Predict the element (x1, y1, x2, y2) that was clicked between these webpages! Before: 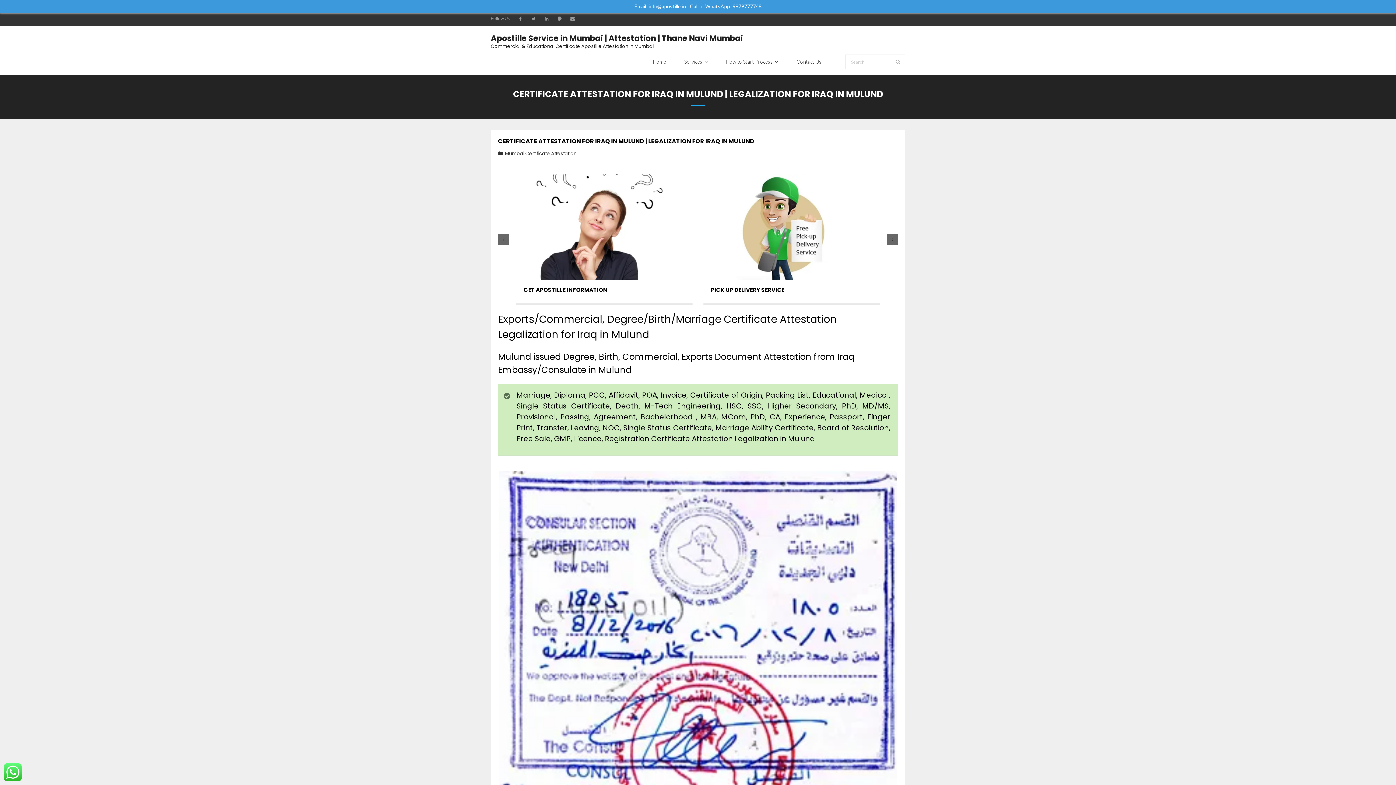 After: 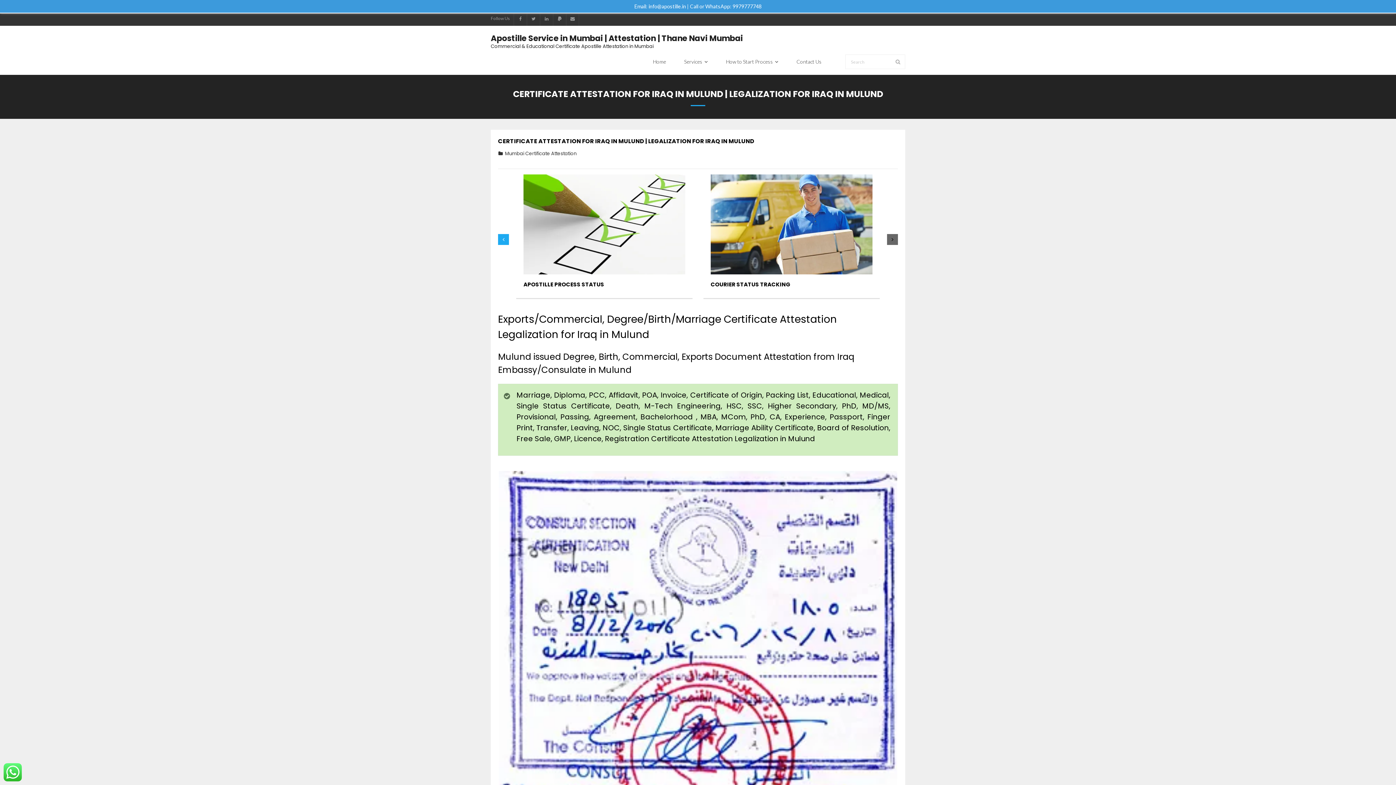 Action: bbox: (498, 234, 509, 245)